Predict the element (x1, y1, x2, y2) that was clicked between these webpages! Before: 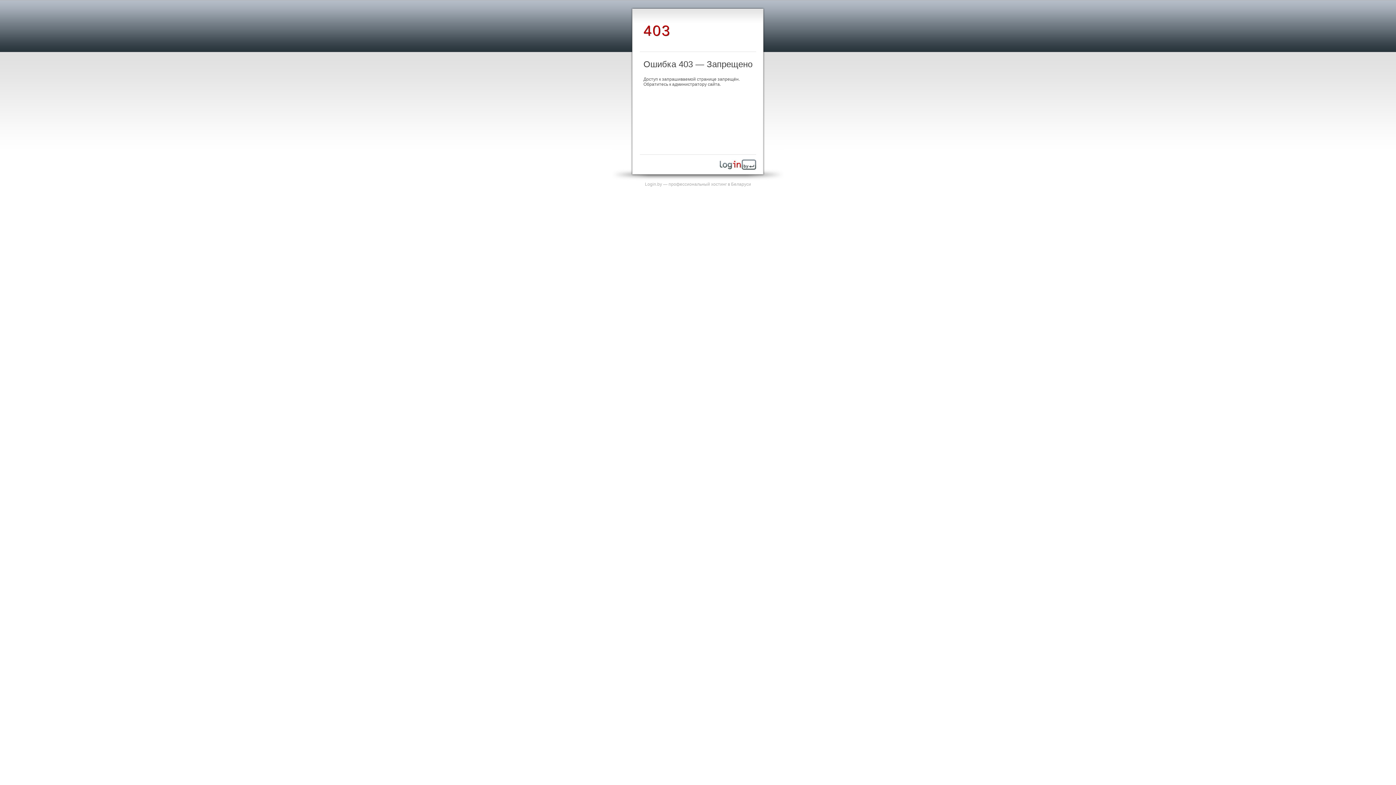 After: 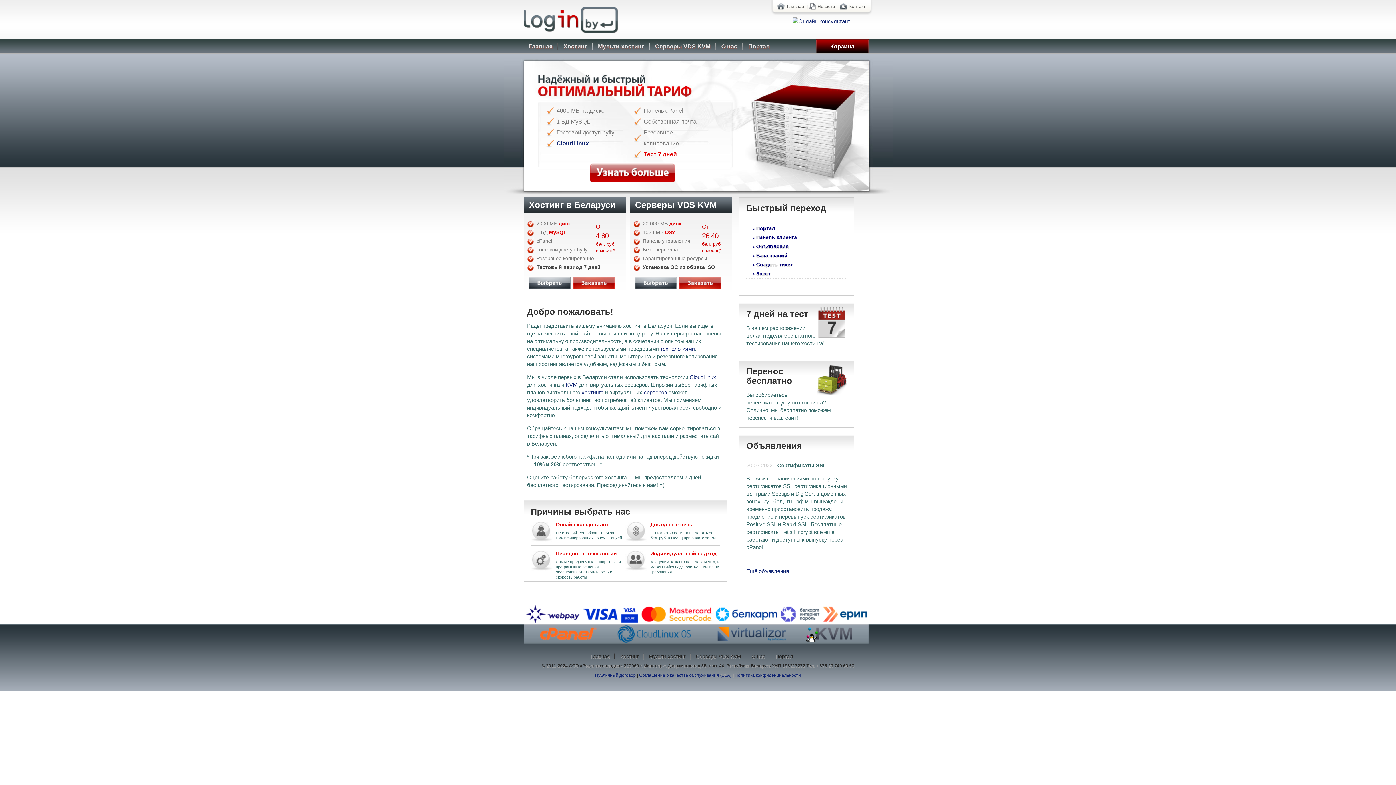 Action: bbox: (720, 165, 756, 170)